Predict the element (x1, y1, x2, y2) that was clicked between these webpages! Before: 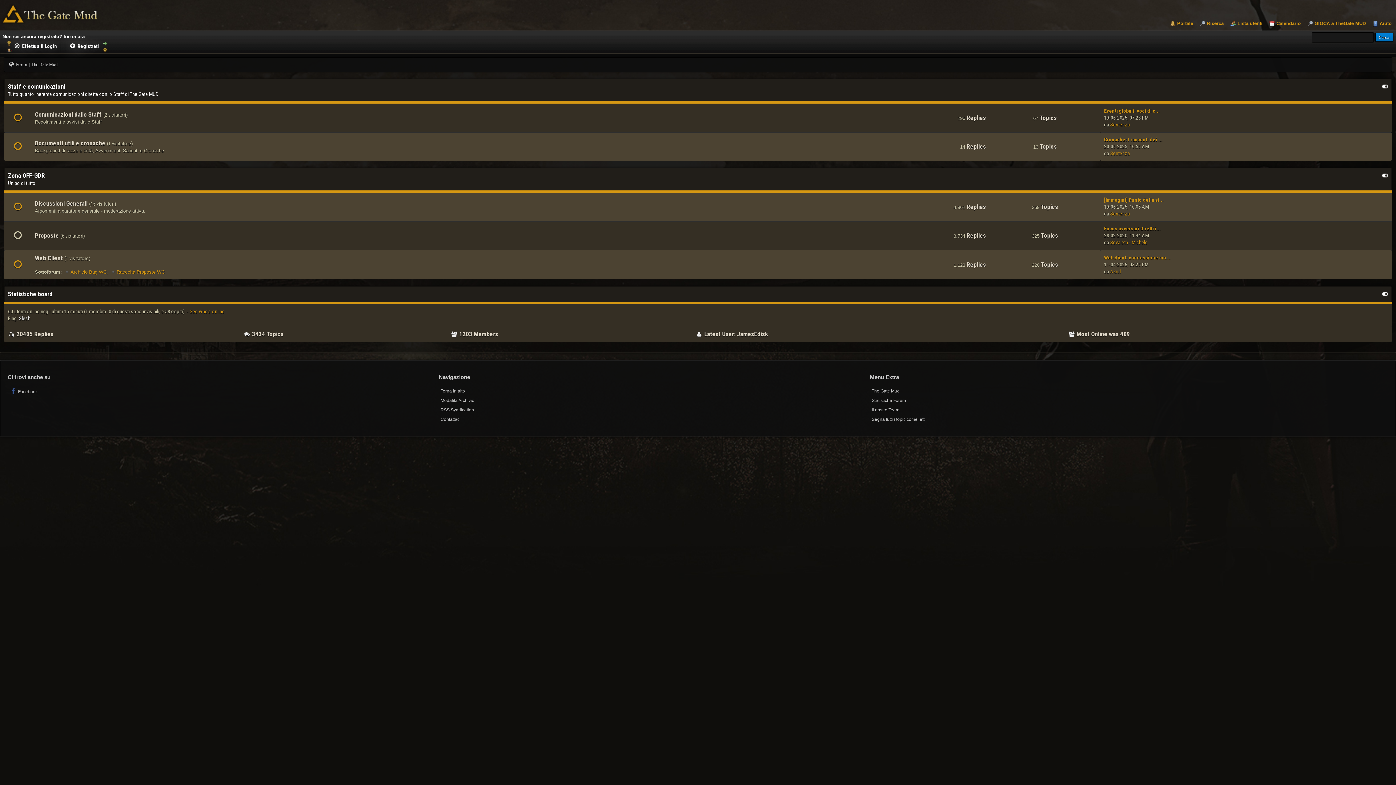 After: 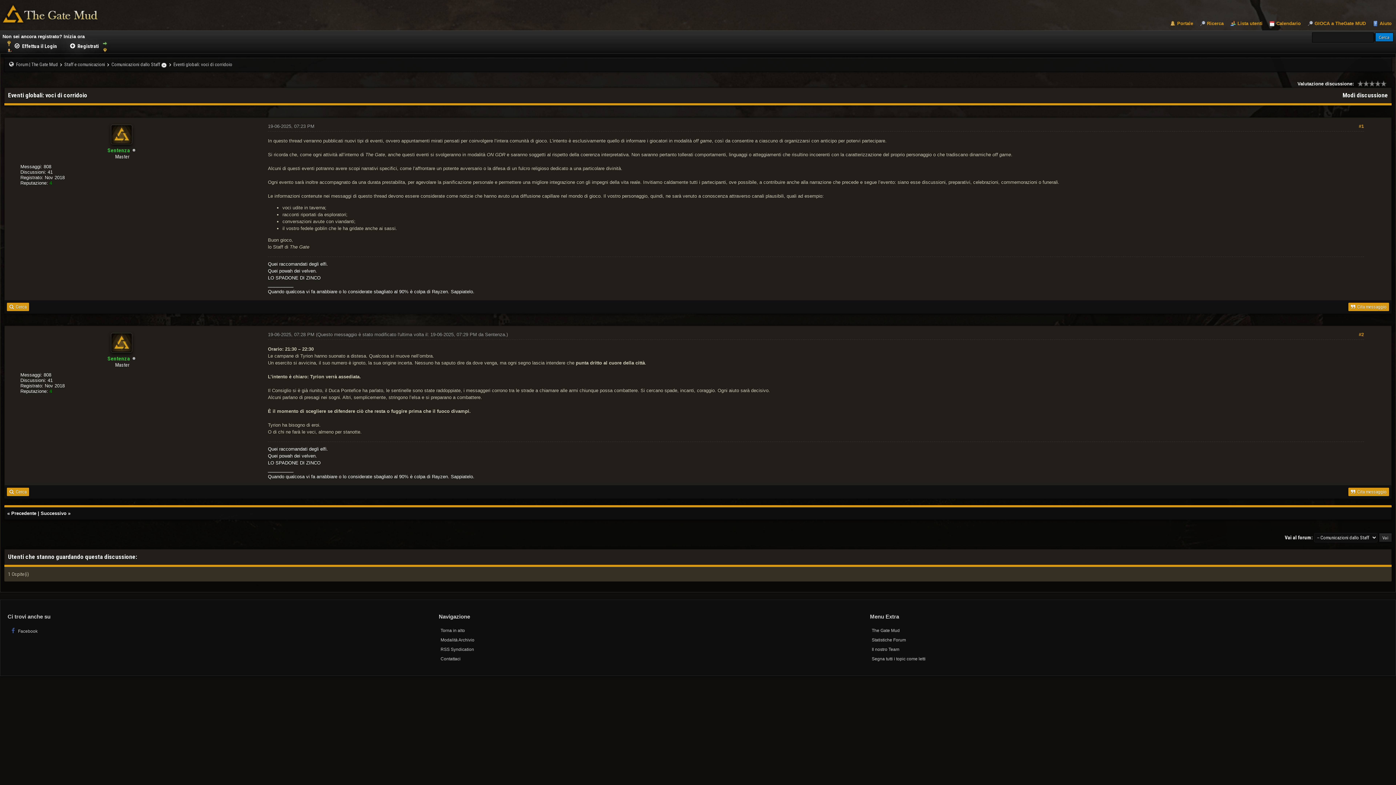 Action: label: Eventi globali: voci di c... bbox: (1104, 108, 1160, 113)